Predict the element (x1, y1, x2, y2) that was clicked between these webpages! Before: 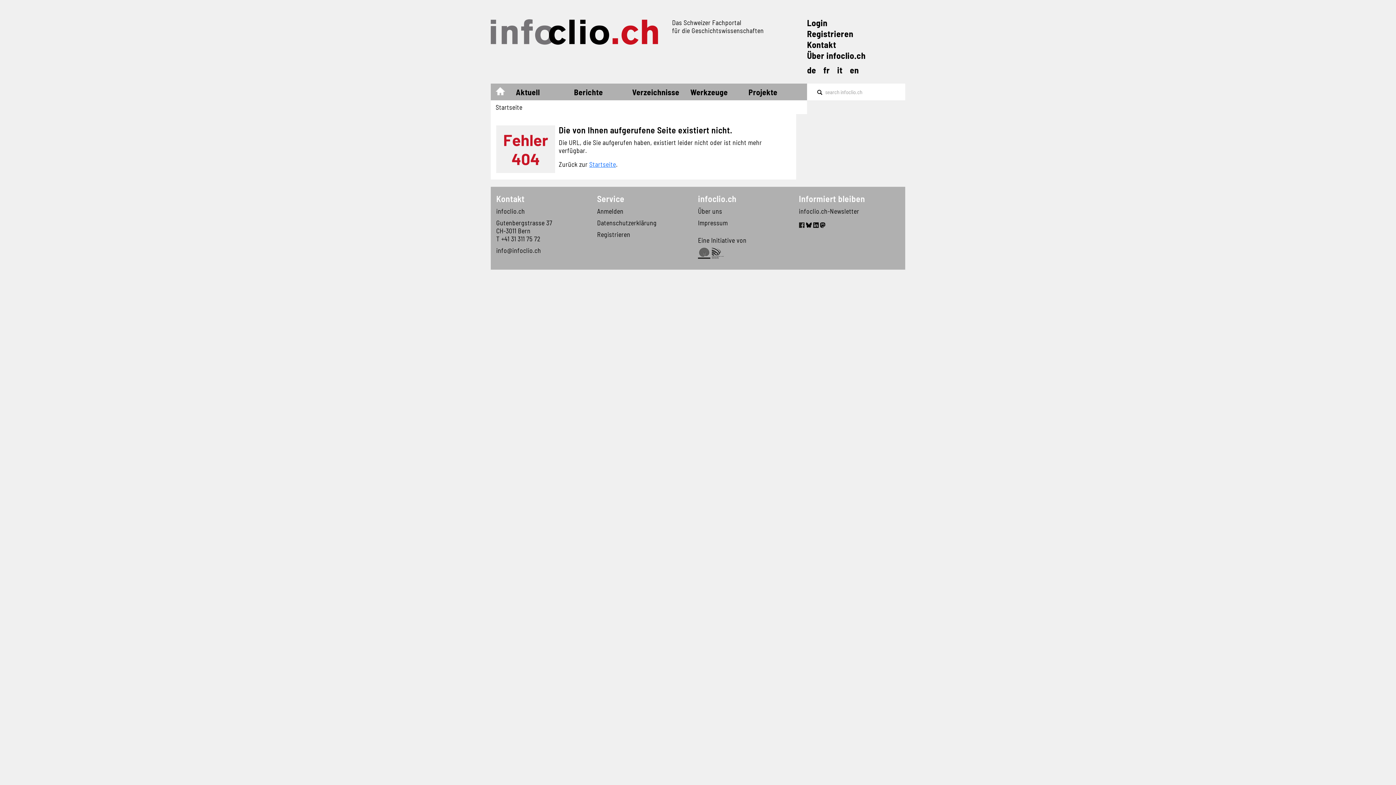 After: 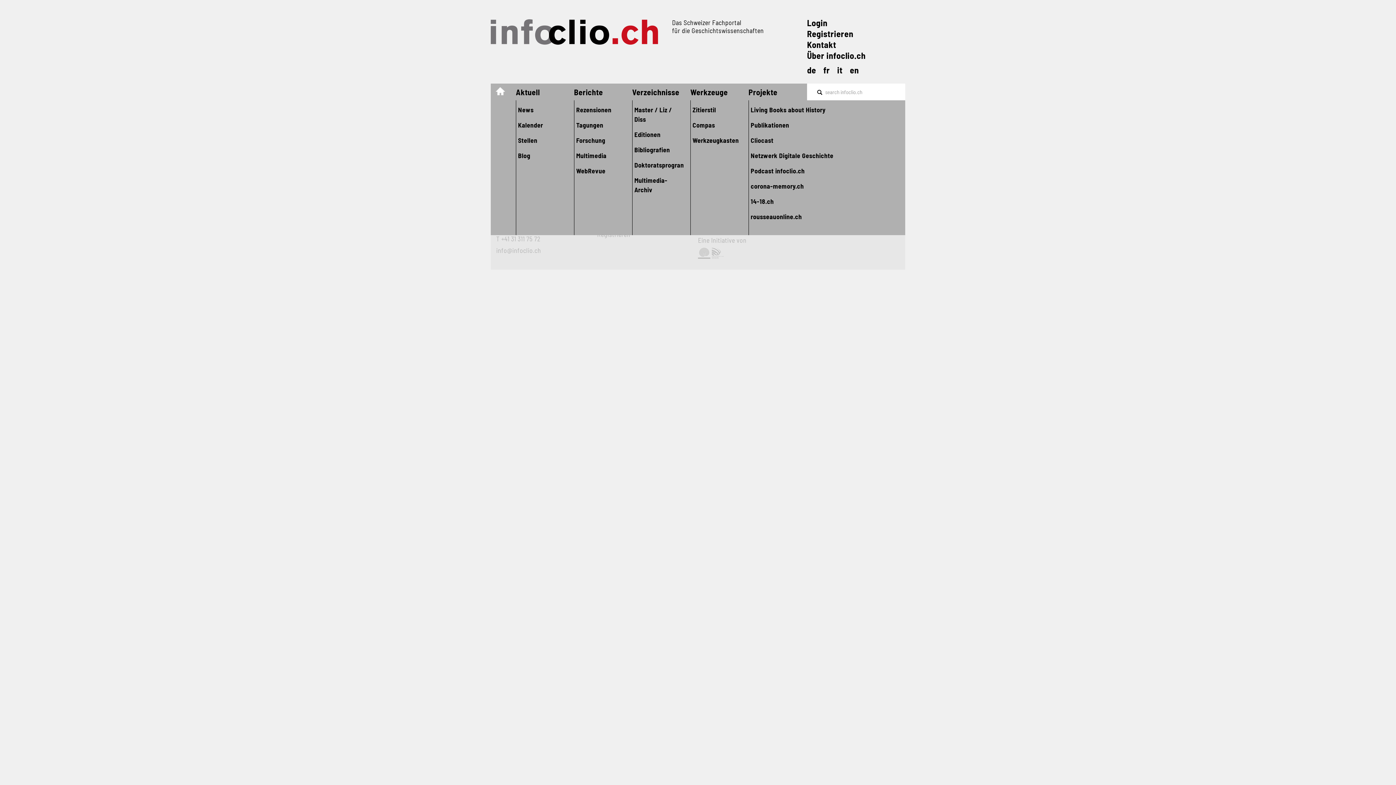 Action: bbox: (743, 83, 801, 100) label: Projekte